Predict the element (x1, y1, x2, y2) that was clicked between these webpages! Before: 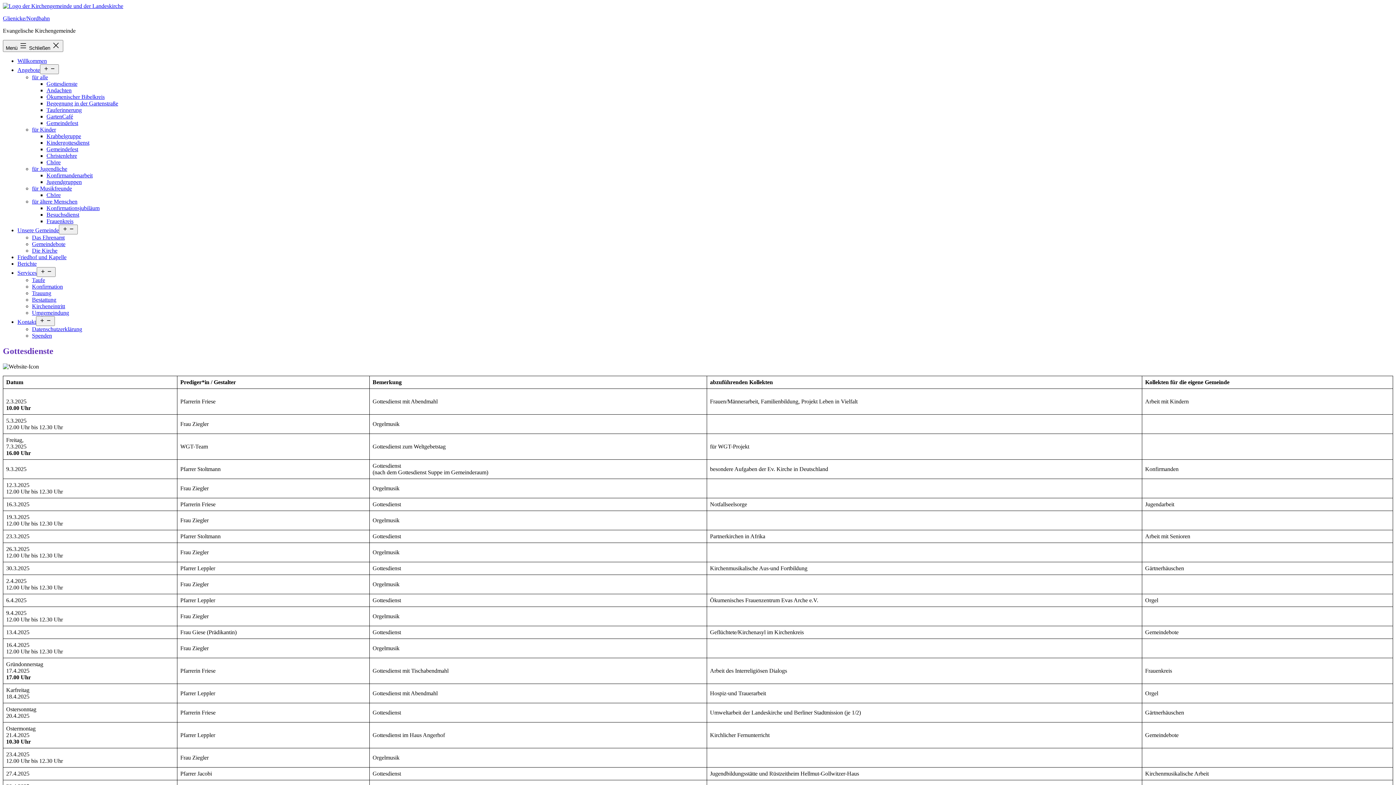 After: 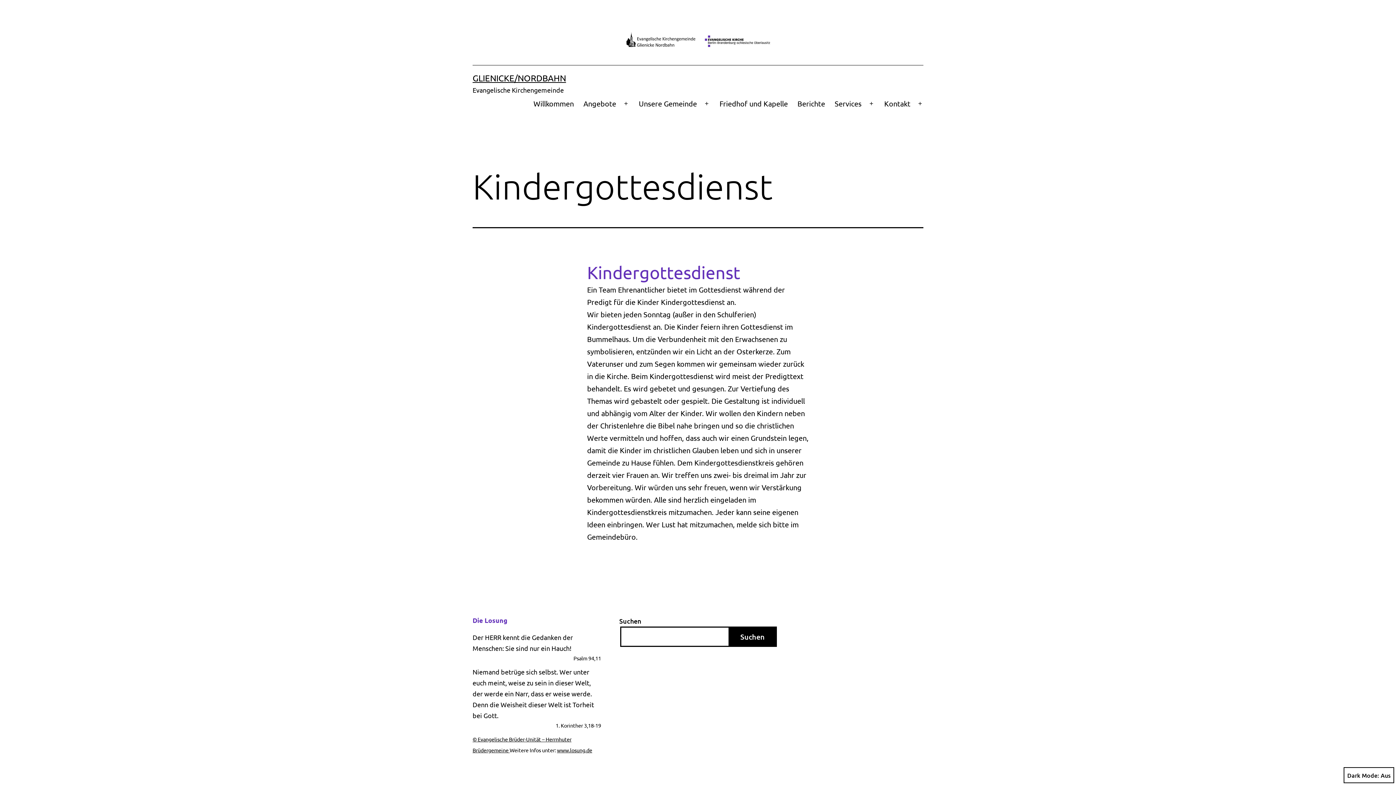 Action: bbox: (46, 139, 89, 145) label: Kindergottesdienst